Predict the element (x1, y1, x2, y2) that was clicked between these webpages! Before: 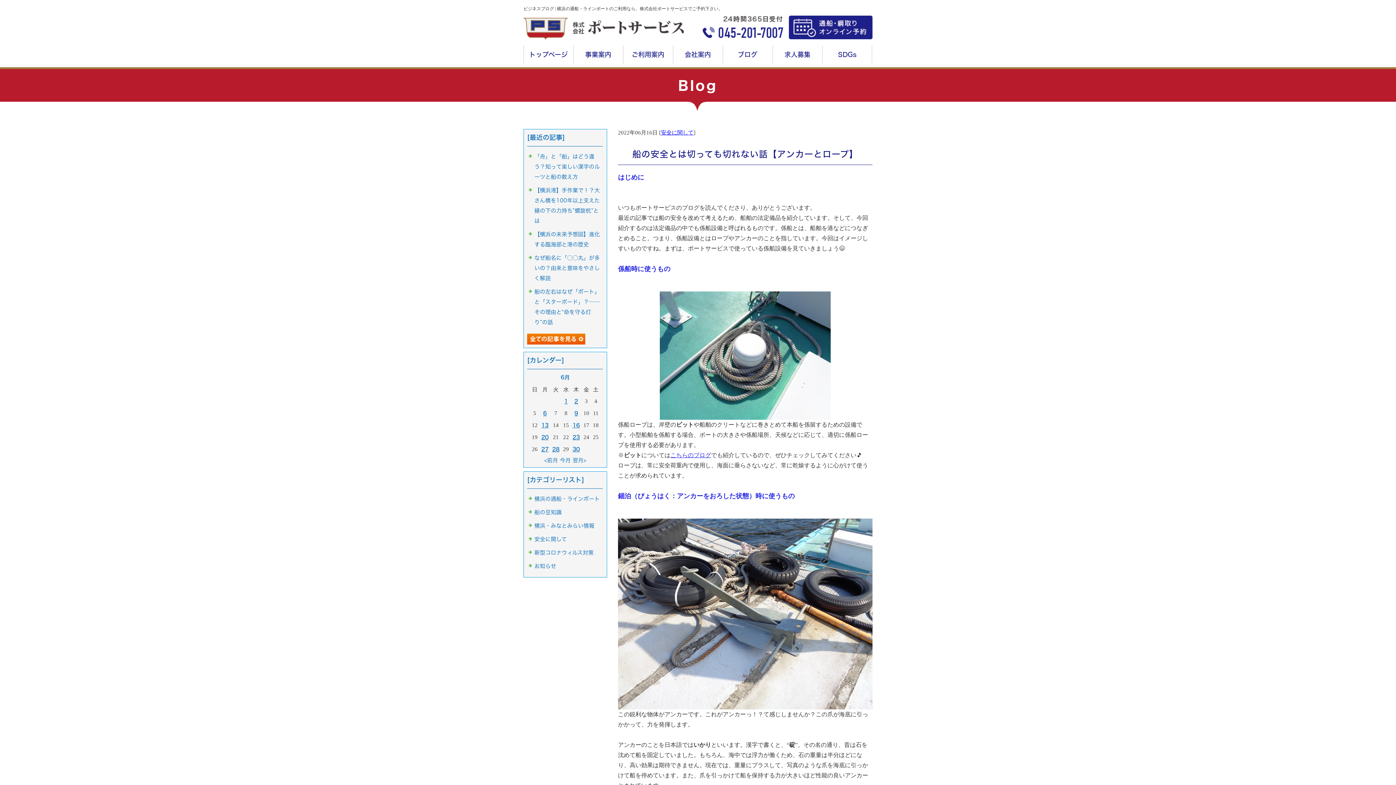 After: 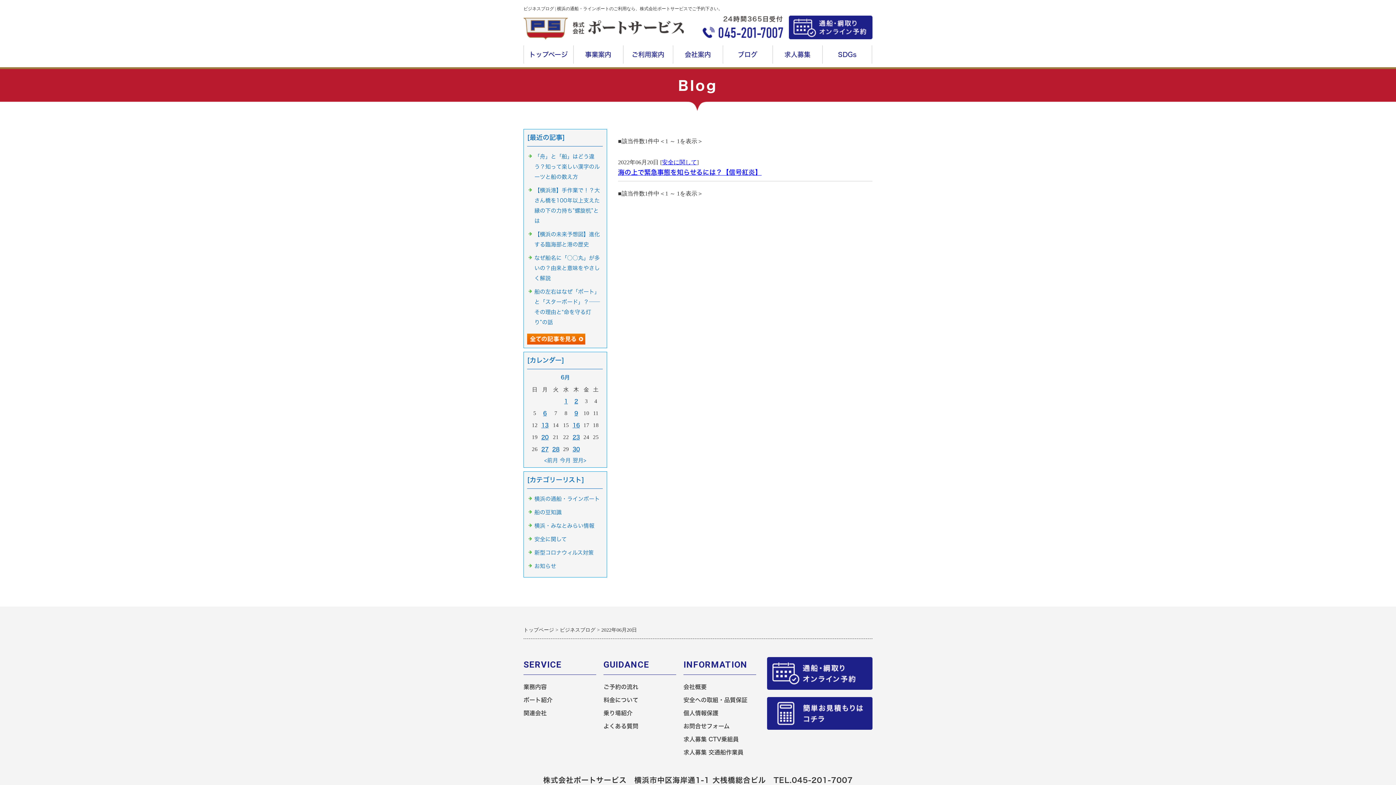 Action: bbox: (541, 434, 548, 440) label: 20